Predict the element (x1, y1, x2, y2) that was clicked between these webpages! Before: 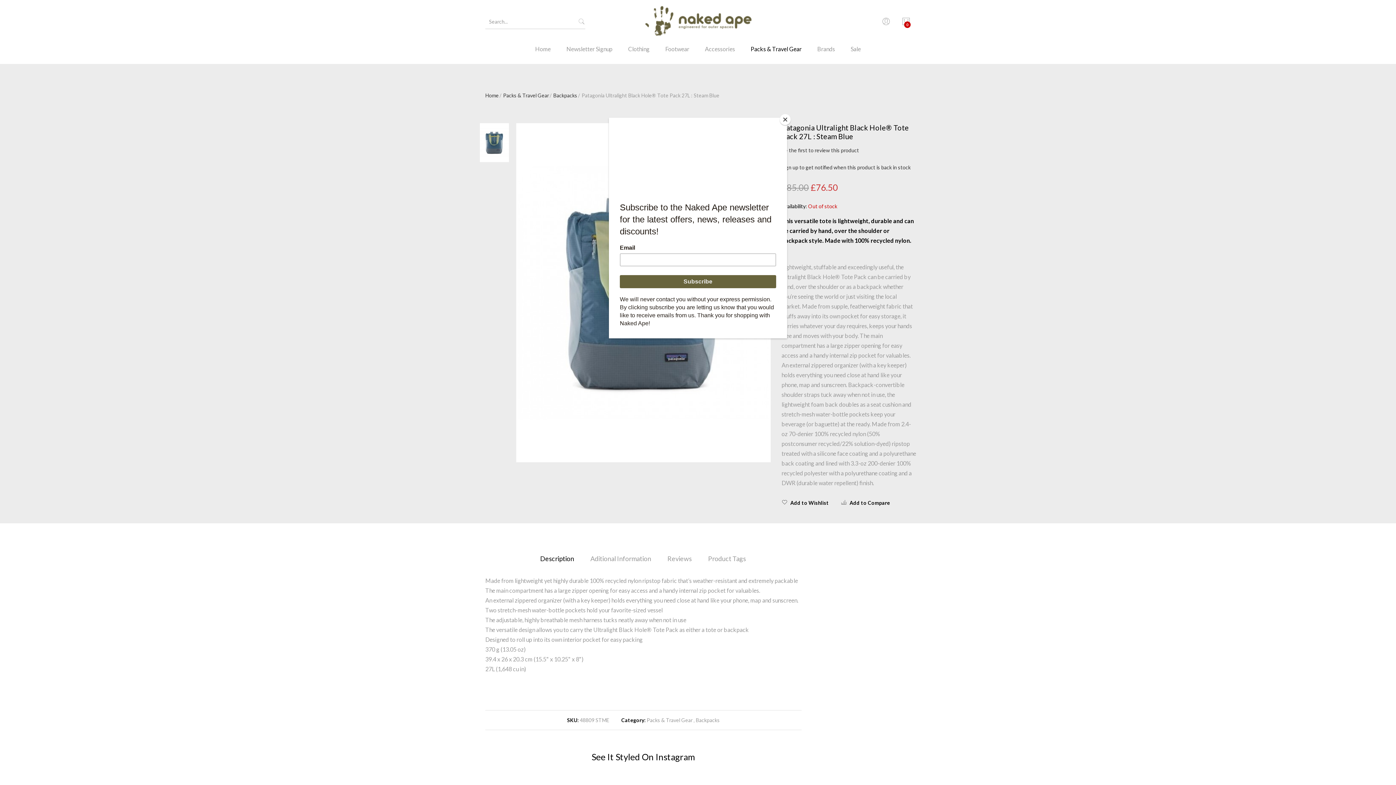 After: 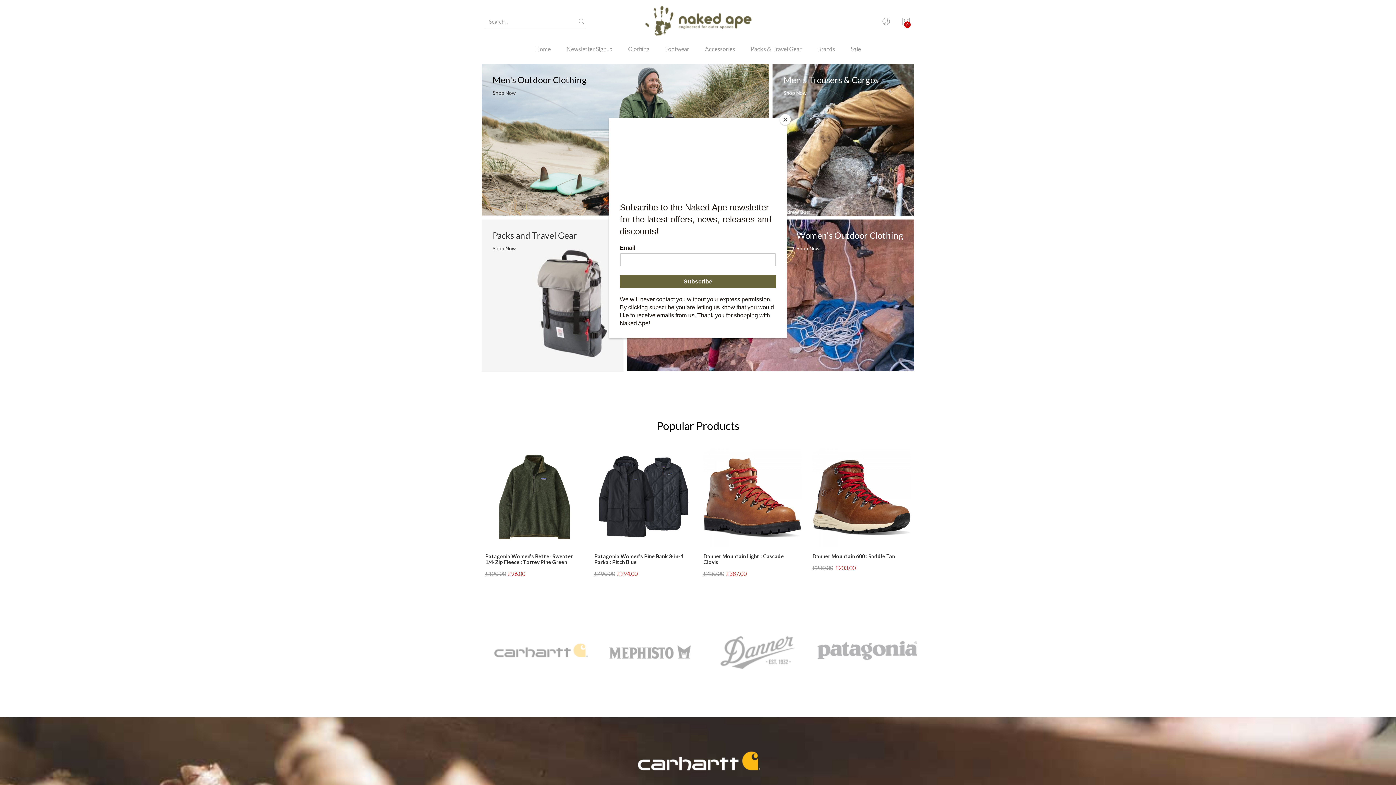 Action: label: Home bbox: (528, 43, 558, 64)